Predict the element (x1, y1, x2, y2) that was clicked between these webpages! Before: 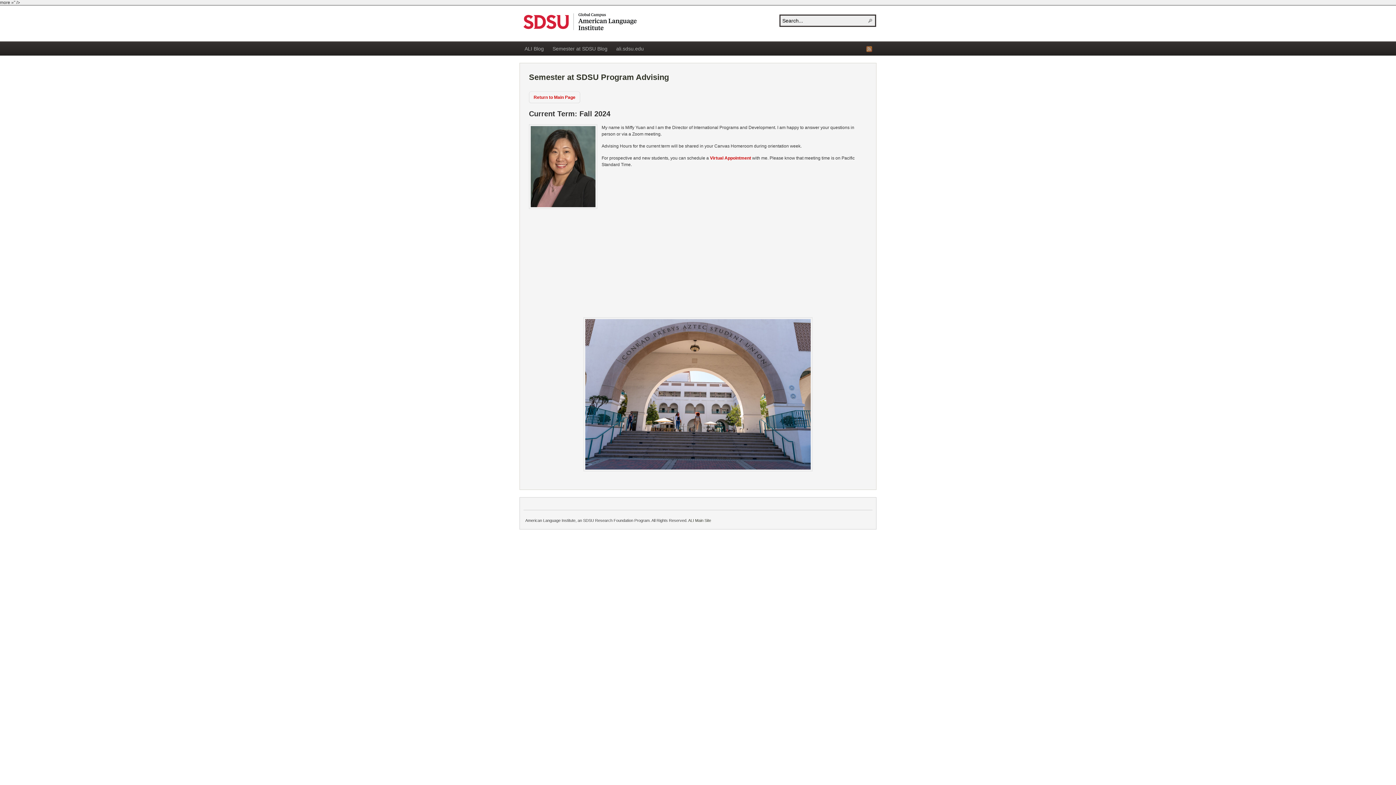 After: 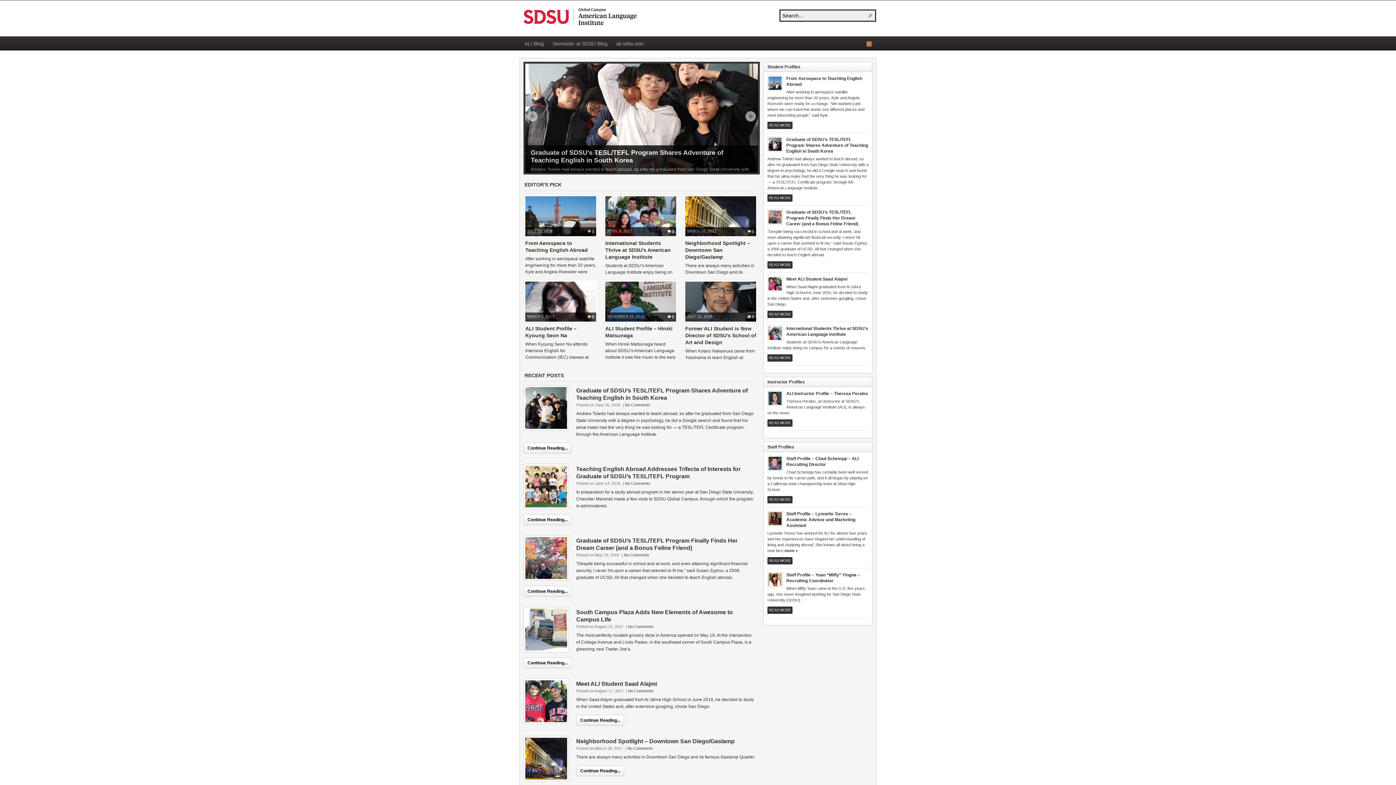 Action: label: AMERICAN LANGUAGE INSTITUTE BLOG bbox: (523, 13, 636, 30)